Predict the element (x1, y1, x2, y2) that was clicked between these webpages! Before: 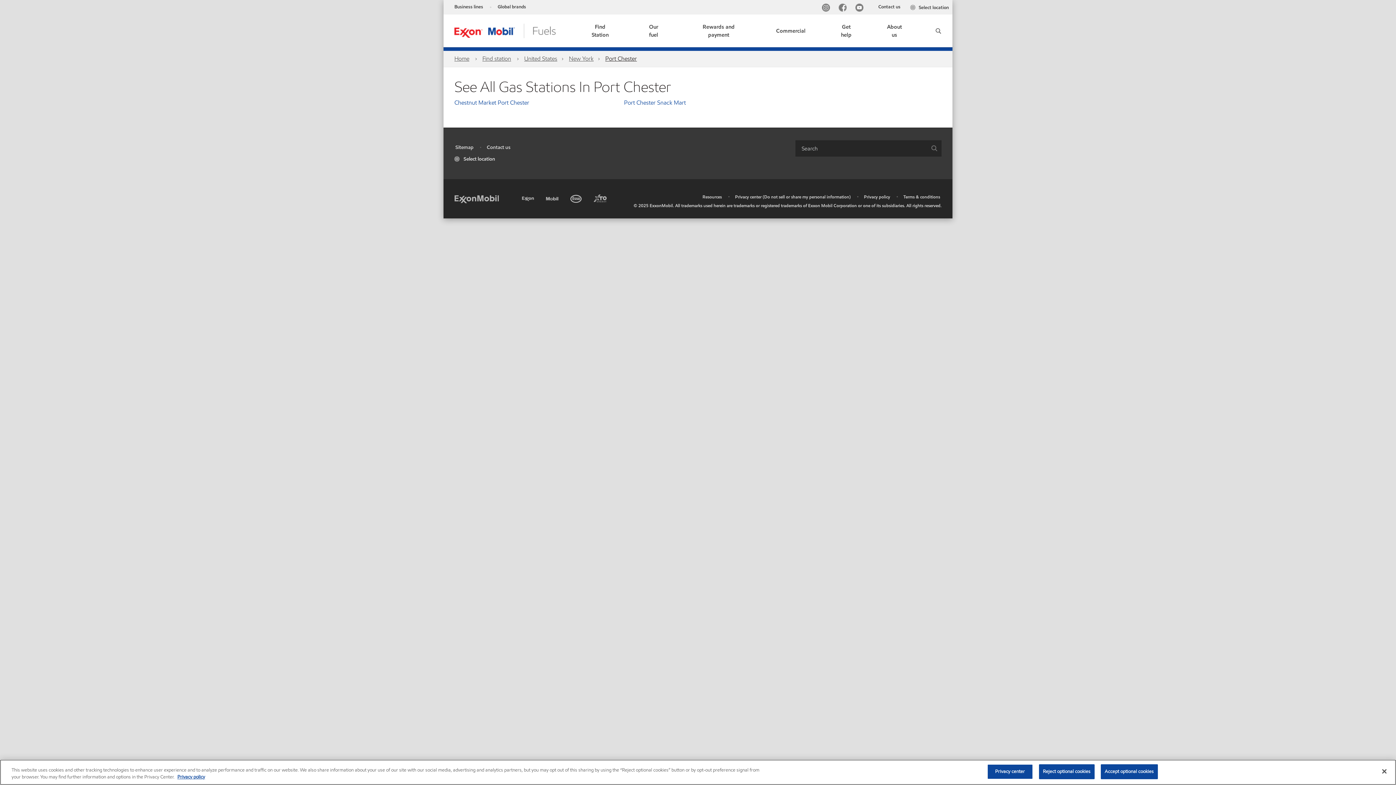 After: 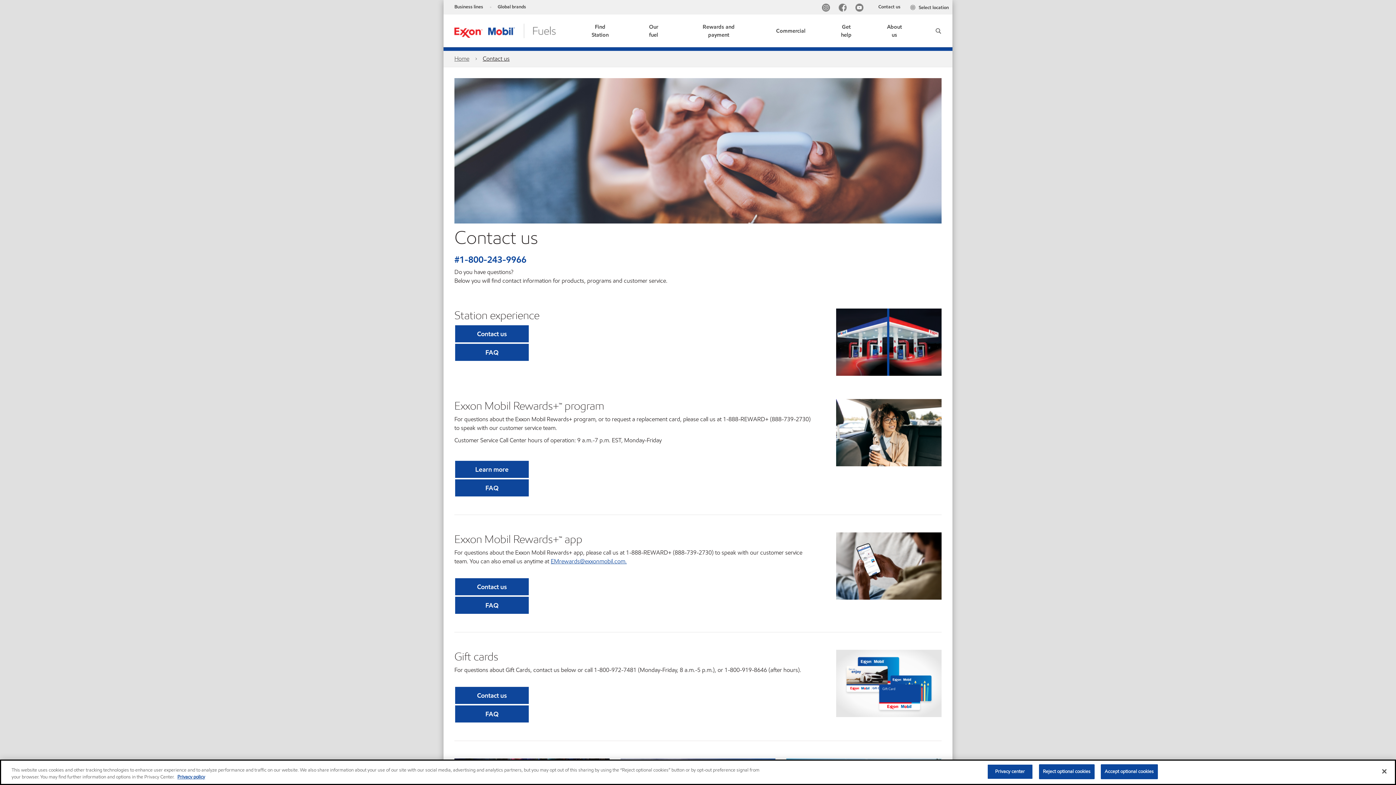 Action: bbox: (486, 144, 510, 150) label: Contact us